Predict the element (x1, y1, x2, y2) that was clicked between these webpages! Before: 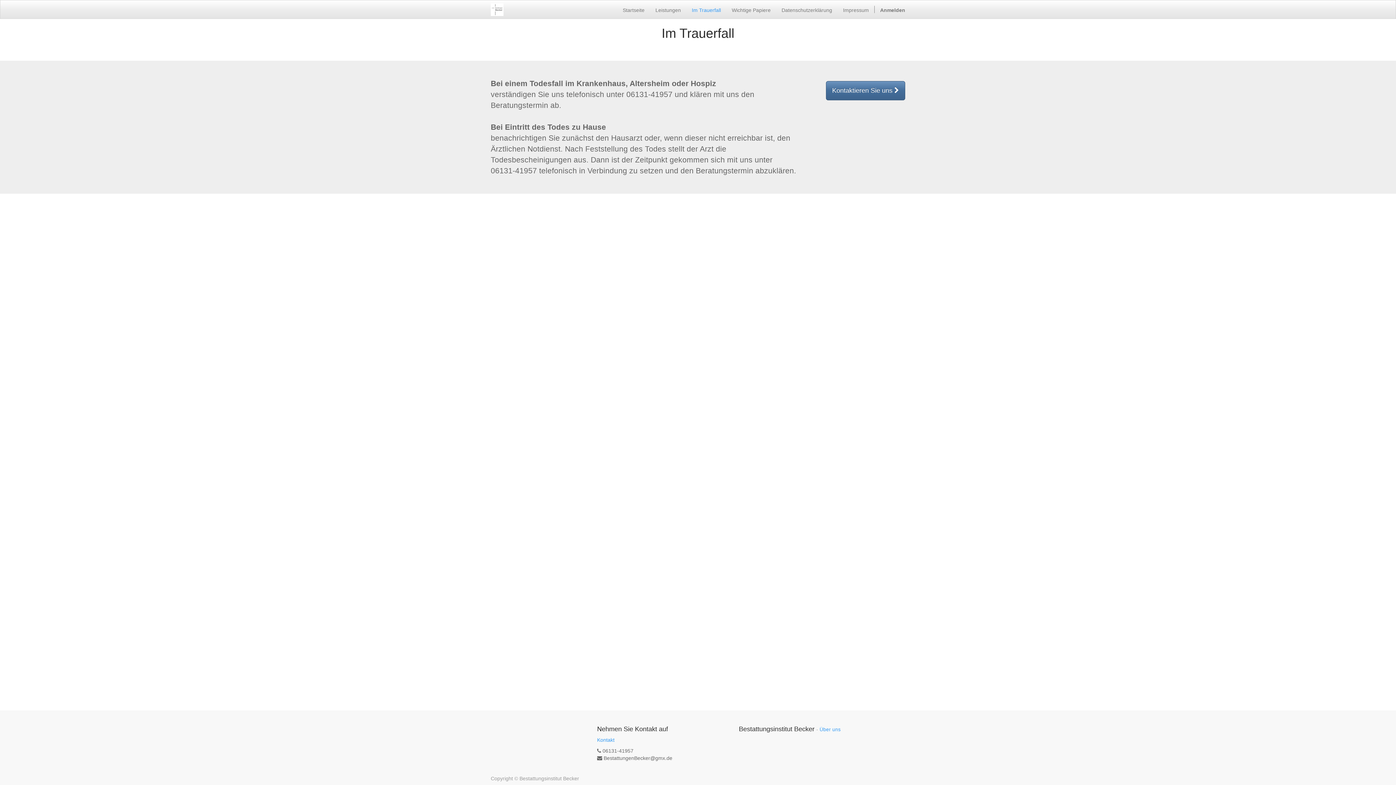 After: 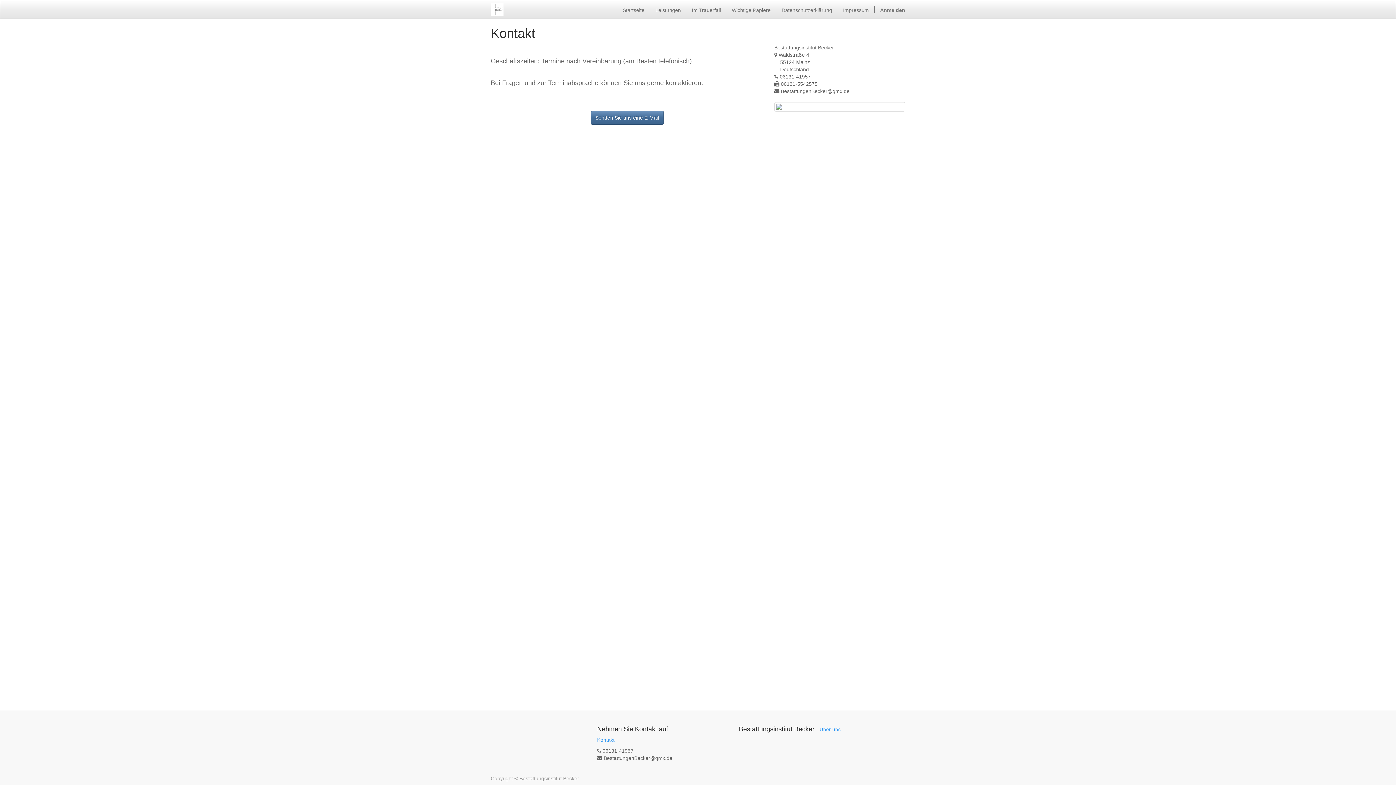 Action: bbox: (826, 81, 905, 100) label: Kontaktieren Sie uns 